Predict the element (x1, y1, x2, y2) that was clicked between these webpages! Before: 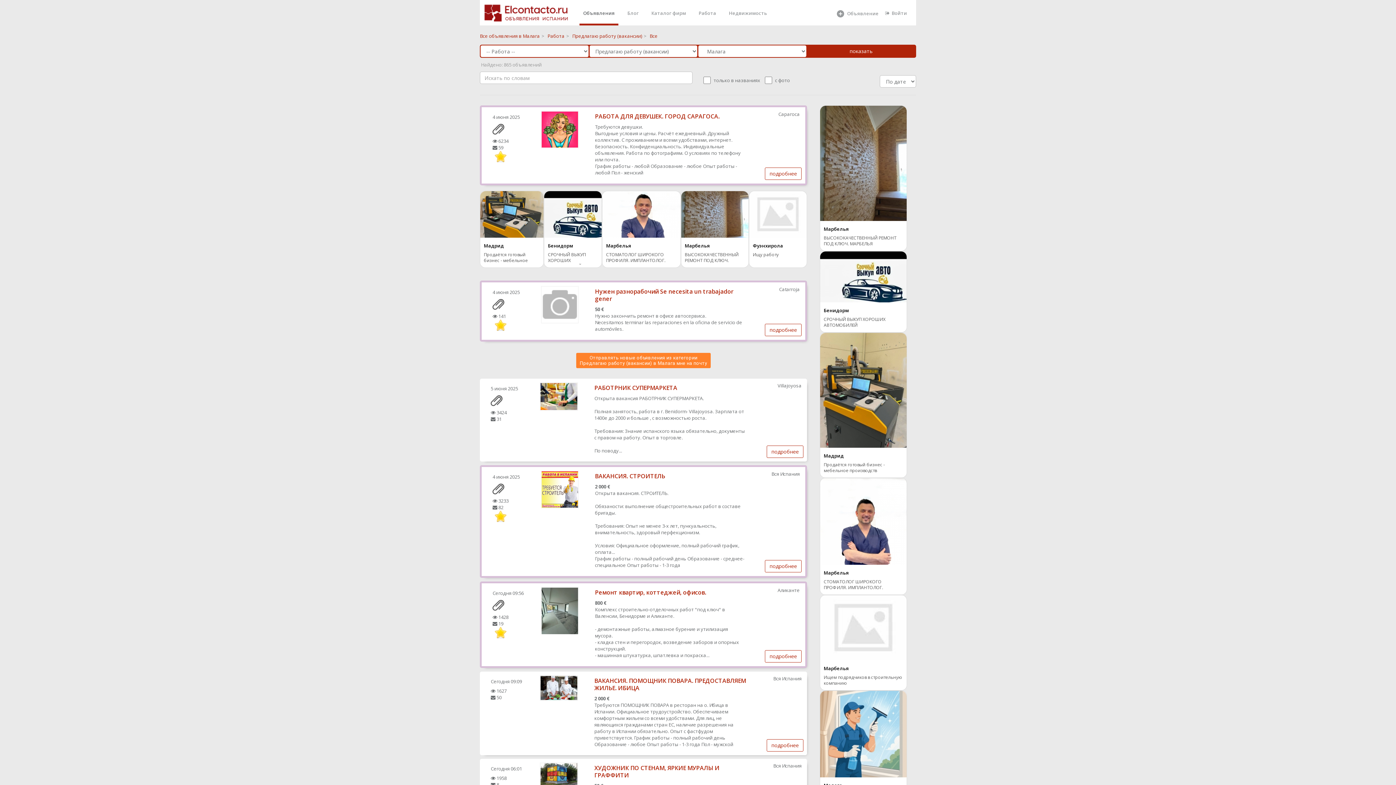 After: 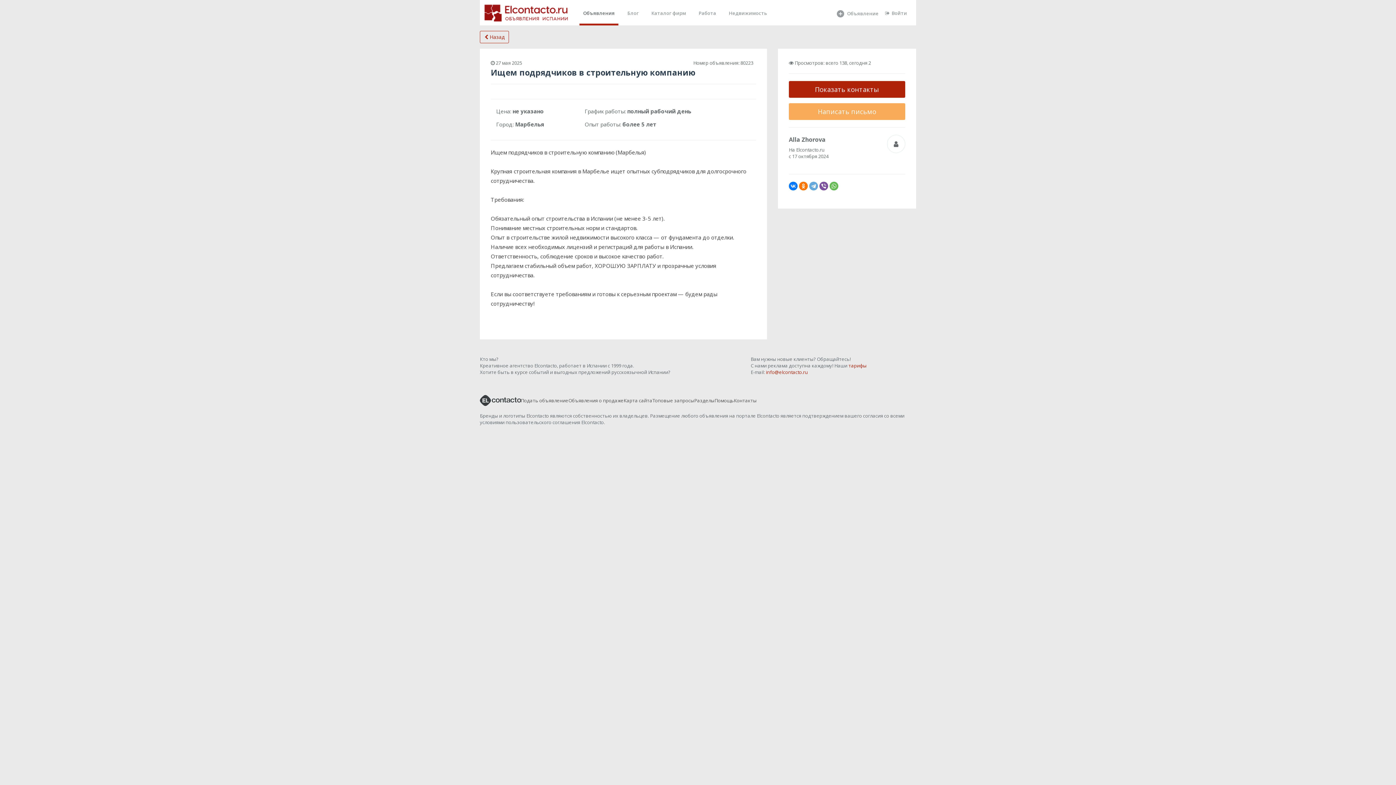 Action: label: Ищем подрядчиков в строительную компанию bbox: (824, 674, 903, 687)